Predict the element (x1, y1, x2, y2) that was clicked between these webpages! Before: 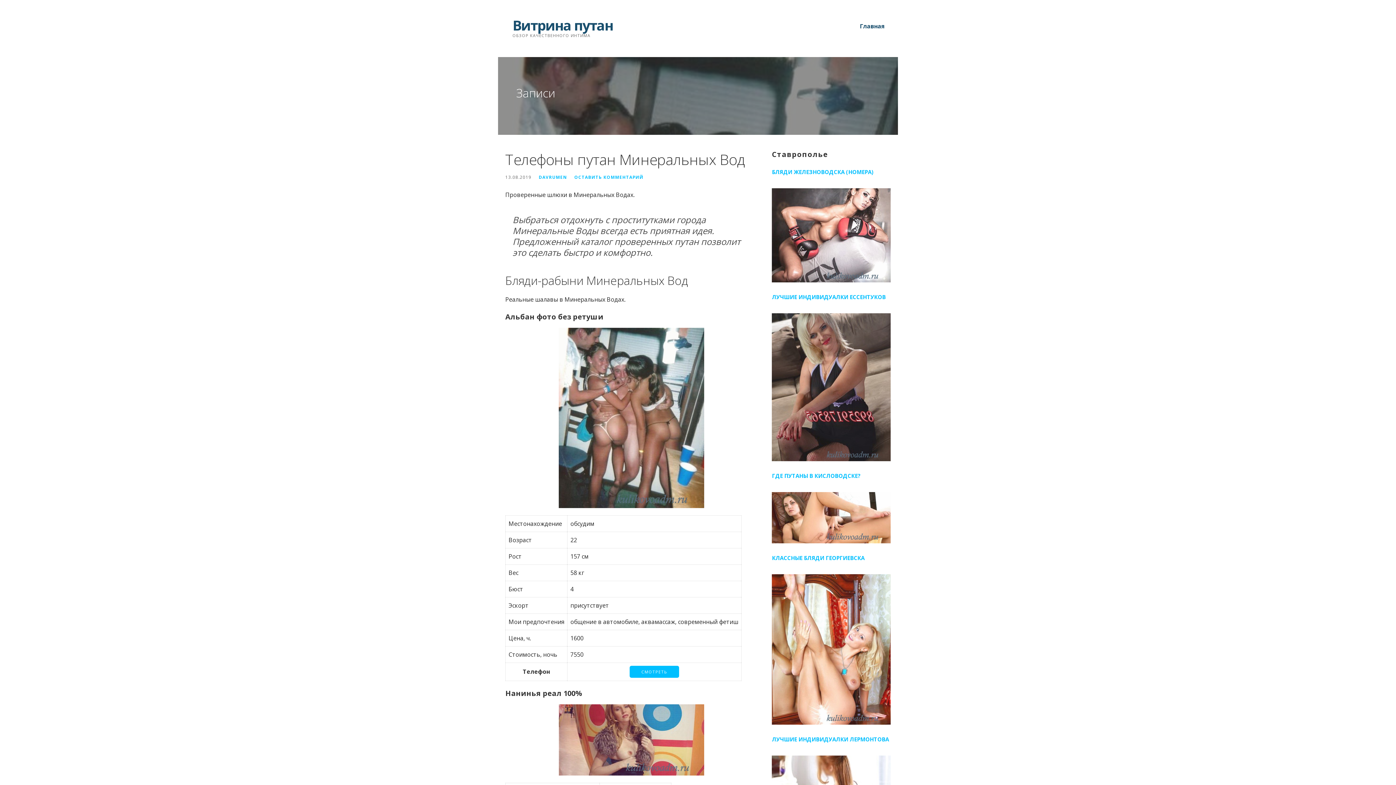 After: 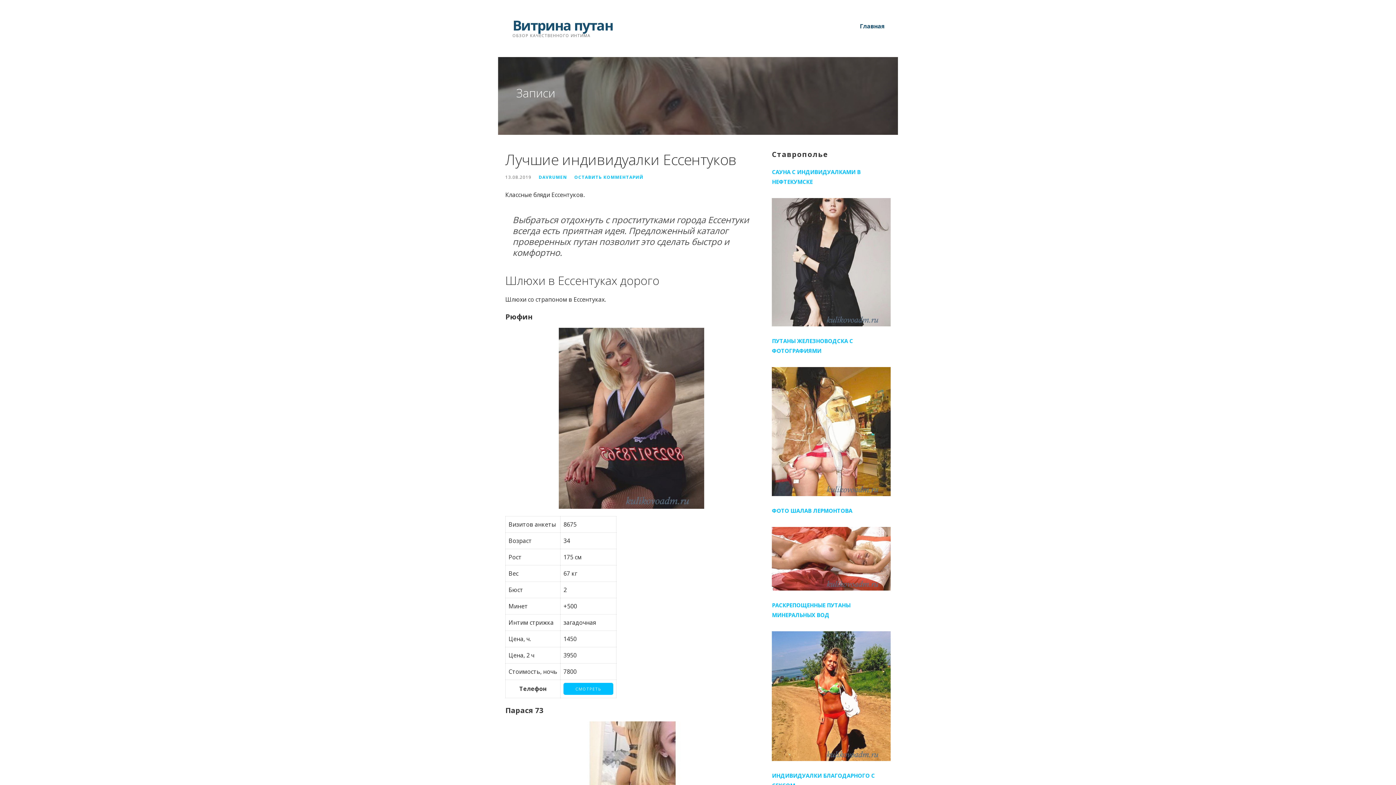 Action: label: ЛУЧШИЕ ИНДИВИДУАЛКИ ЕССЕНТУКОВ bbox: (772, 287, 890, 307)